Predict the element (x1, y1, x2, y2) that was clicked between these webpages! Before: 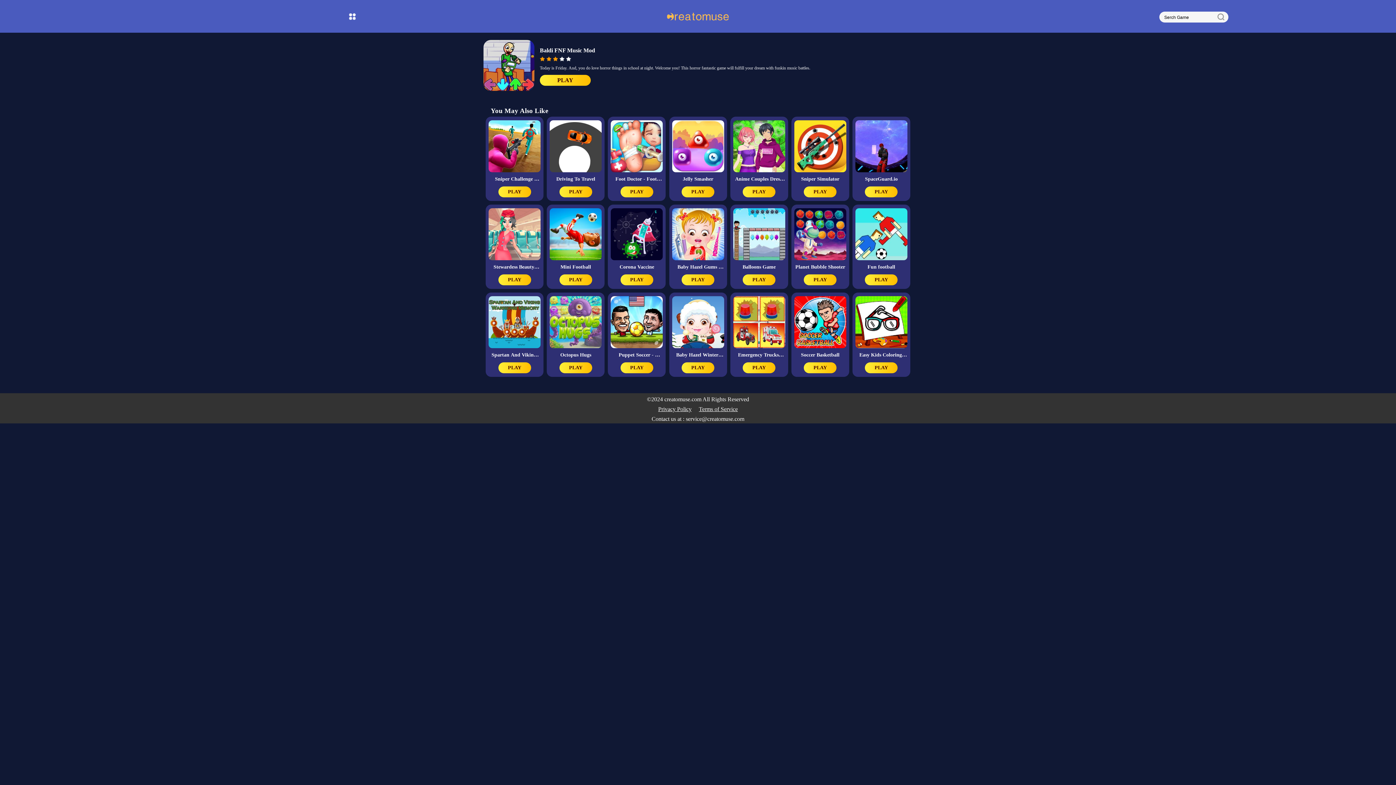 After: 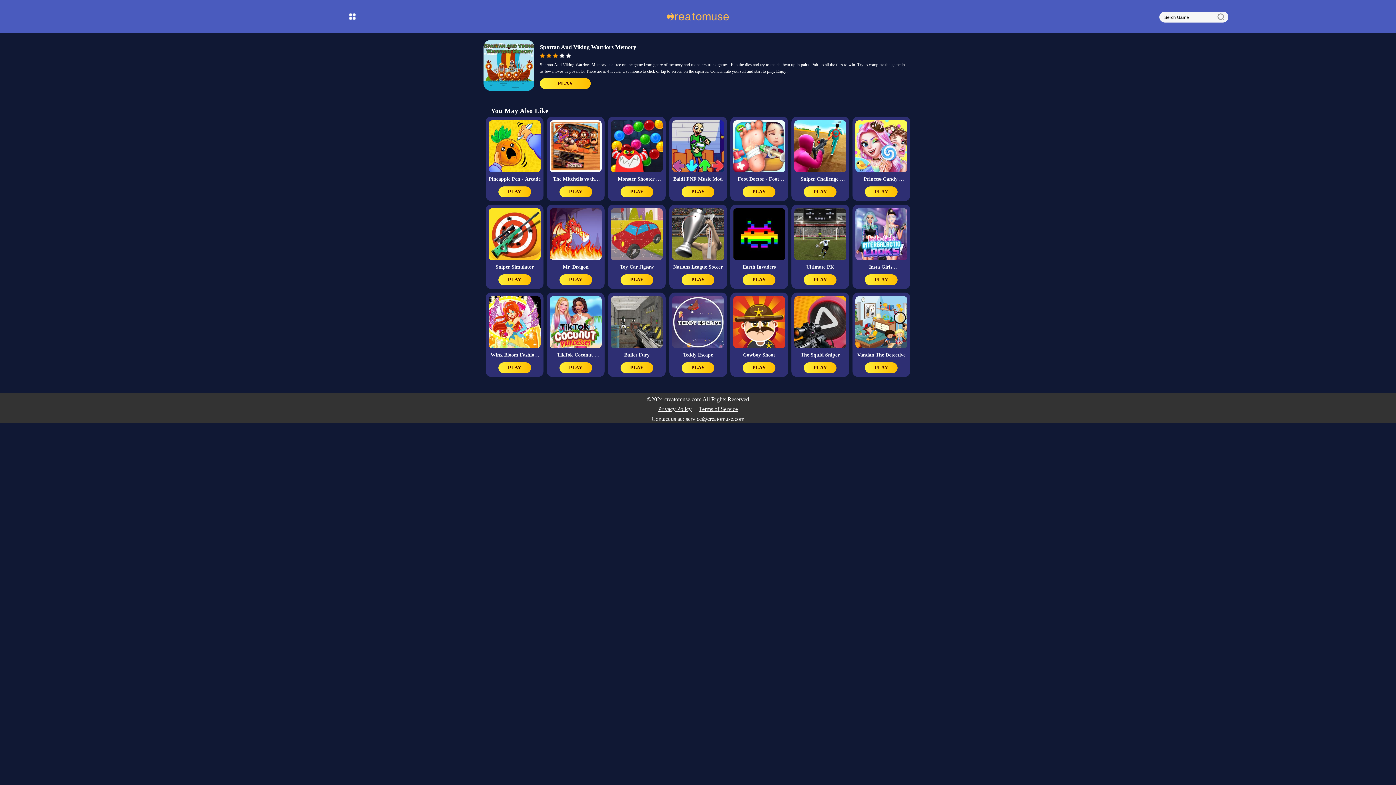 Action: label: Spartan And Viking Warriors Memory
PLAY bbox: (488, 343, 540, 373)